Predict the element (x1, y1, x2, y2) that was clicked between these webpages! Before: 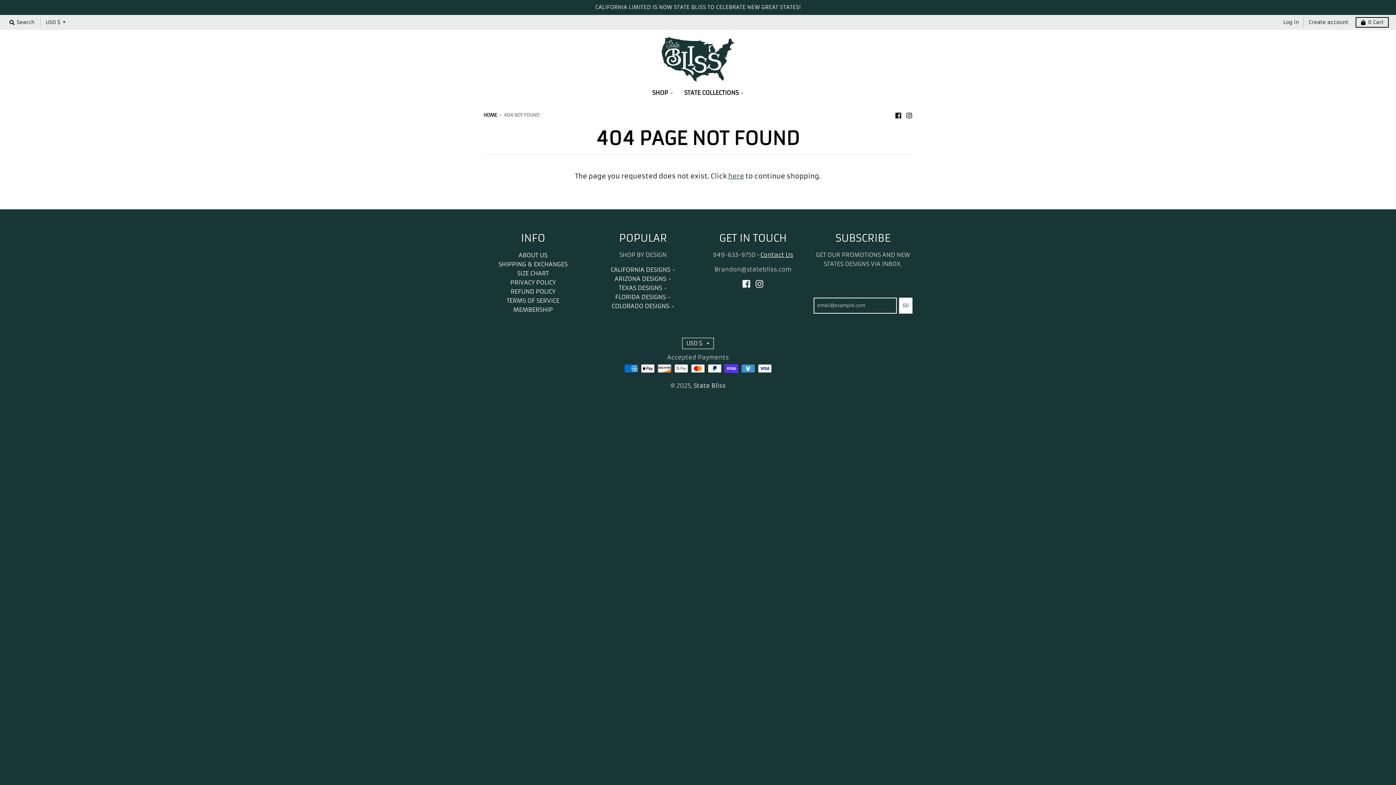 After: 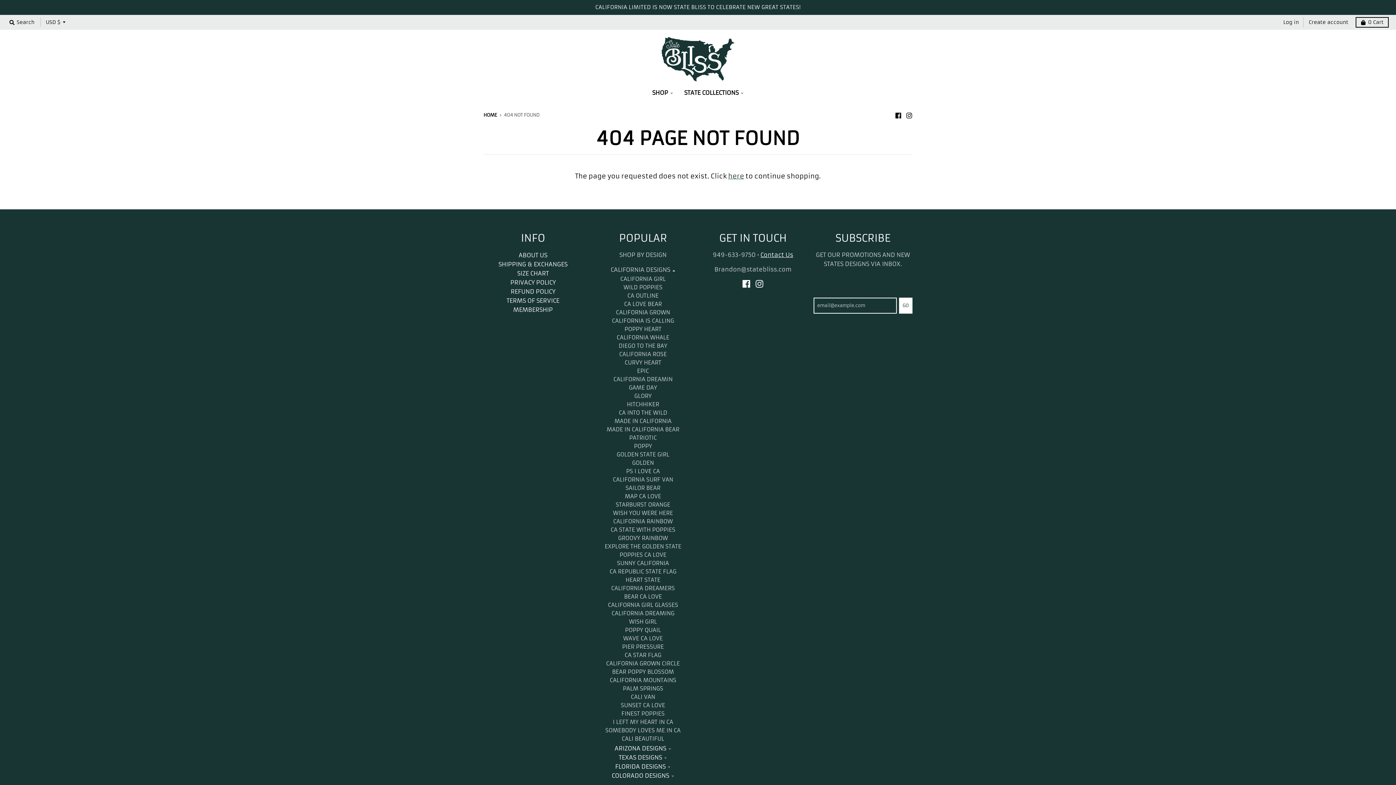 Action: label: CALIFORNIA DESIGNS bbox: (610, 266, 675, 273)